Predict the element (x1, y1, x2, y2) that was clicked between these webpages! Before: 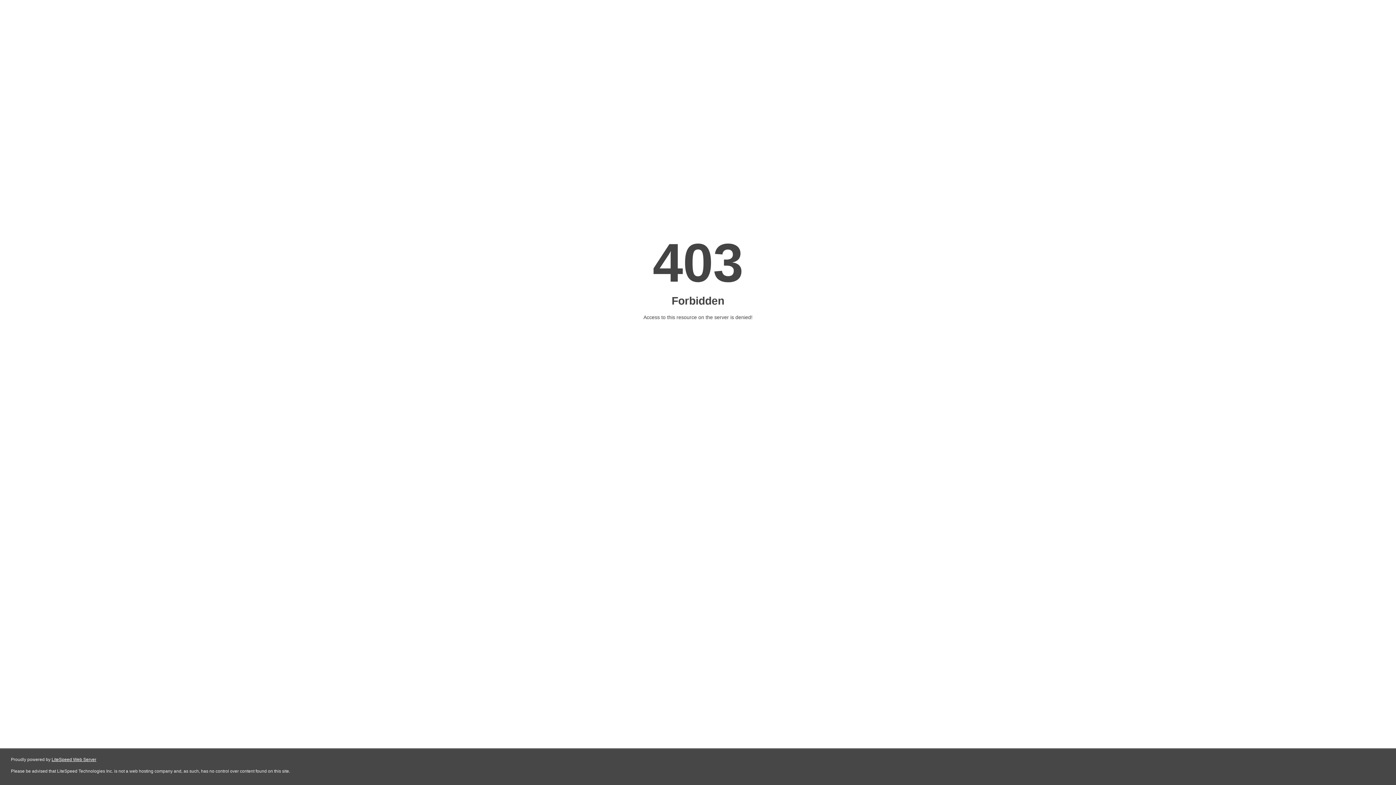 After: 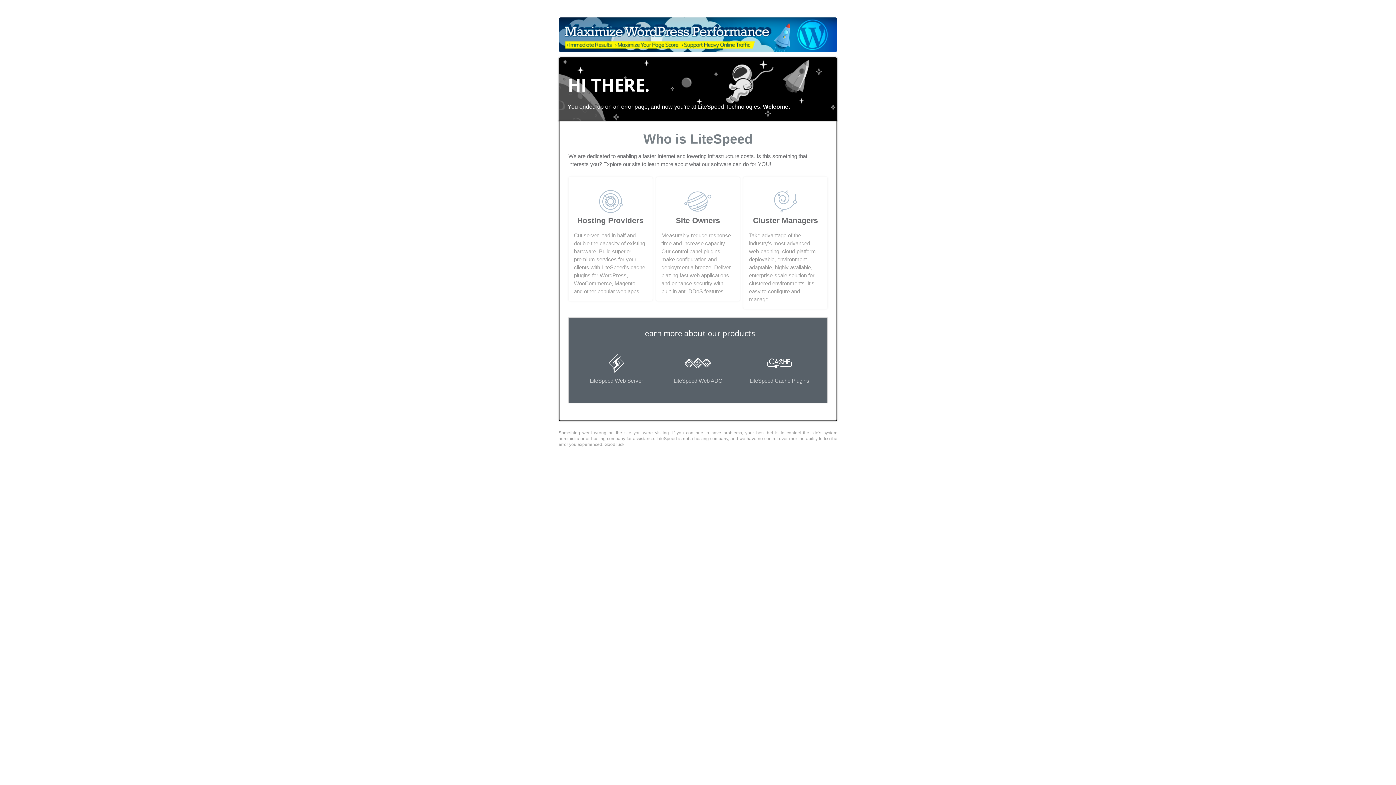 Action: label: LiteSpeed Web Server bbox: (51, 757, 96, 762)